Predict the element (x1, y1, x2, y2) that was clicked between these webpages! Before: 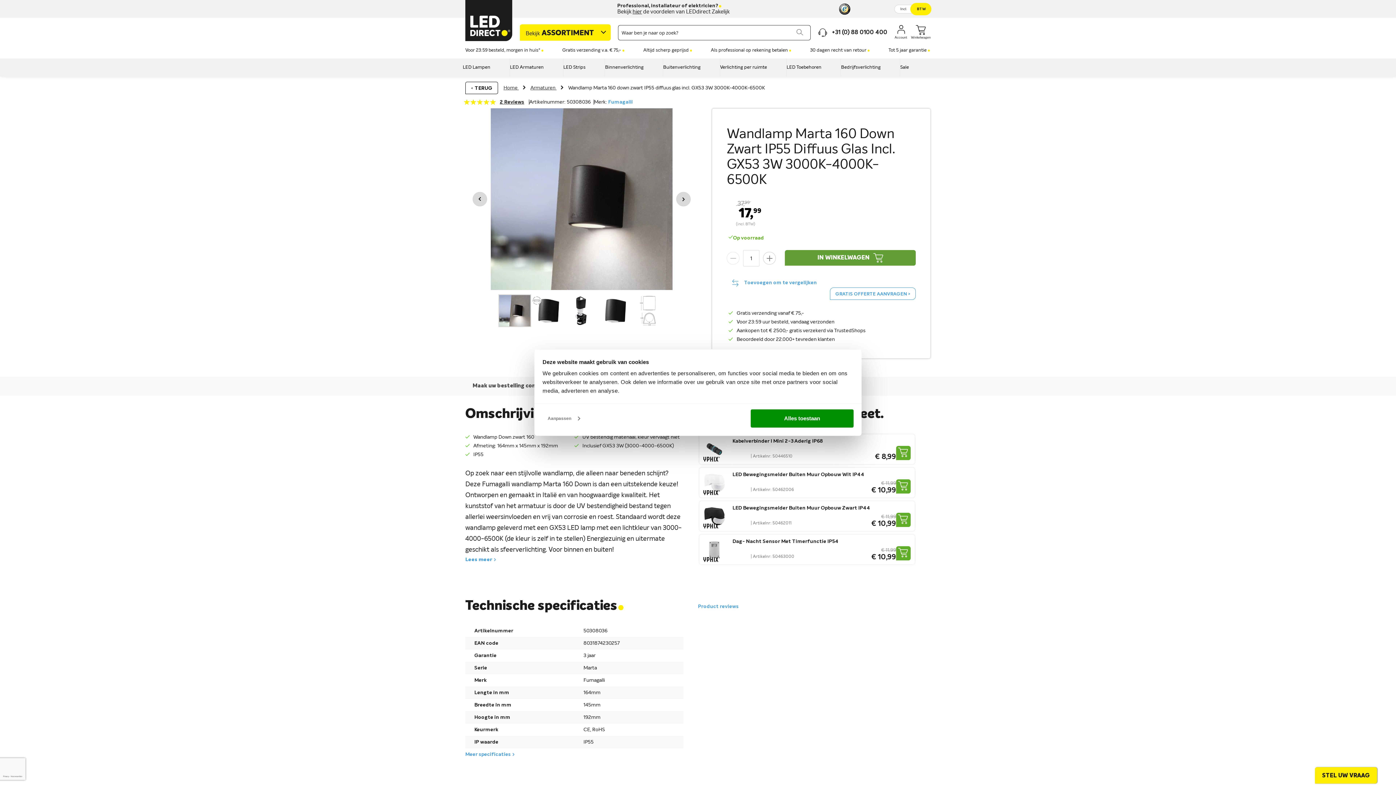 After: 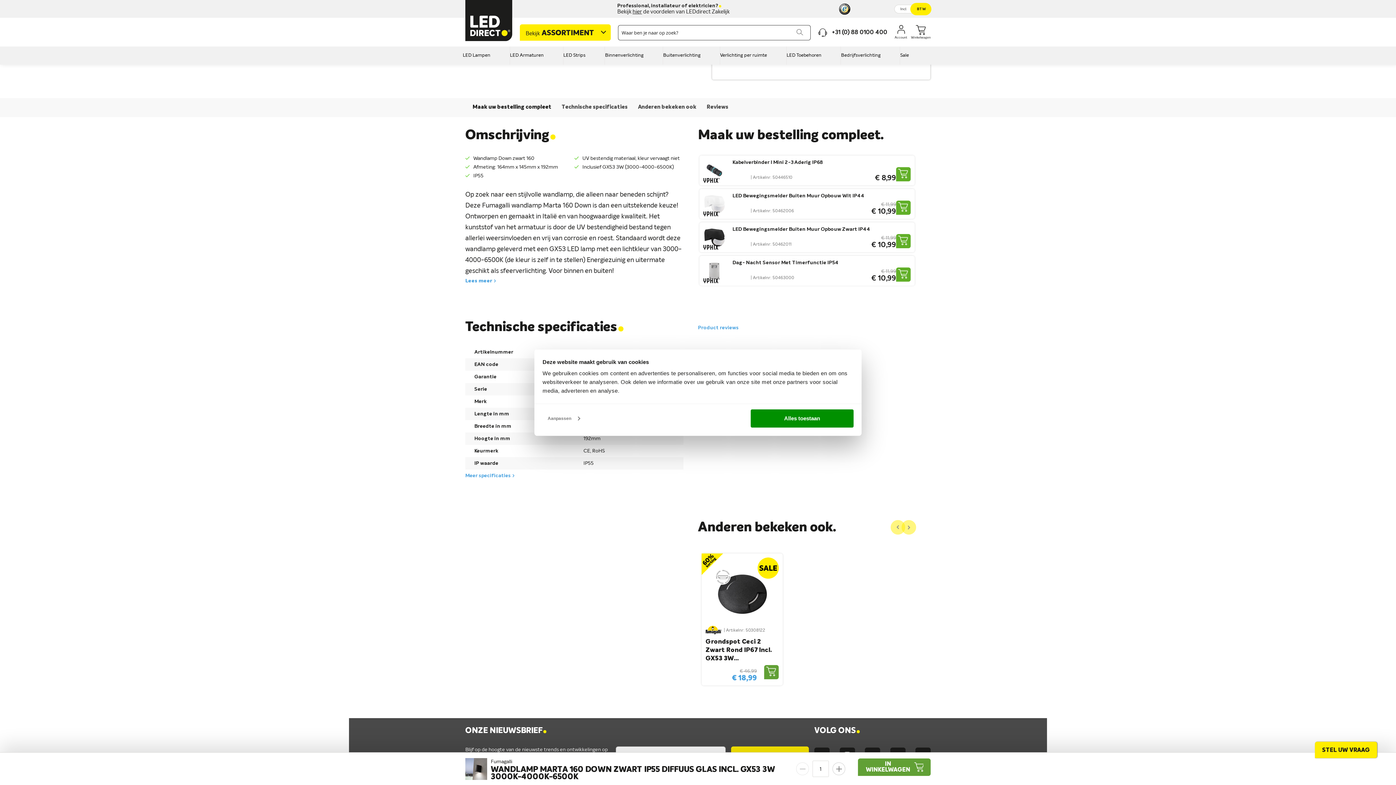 Action: bbox: (500, 99, 524, 104) label: 2 Reviews